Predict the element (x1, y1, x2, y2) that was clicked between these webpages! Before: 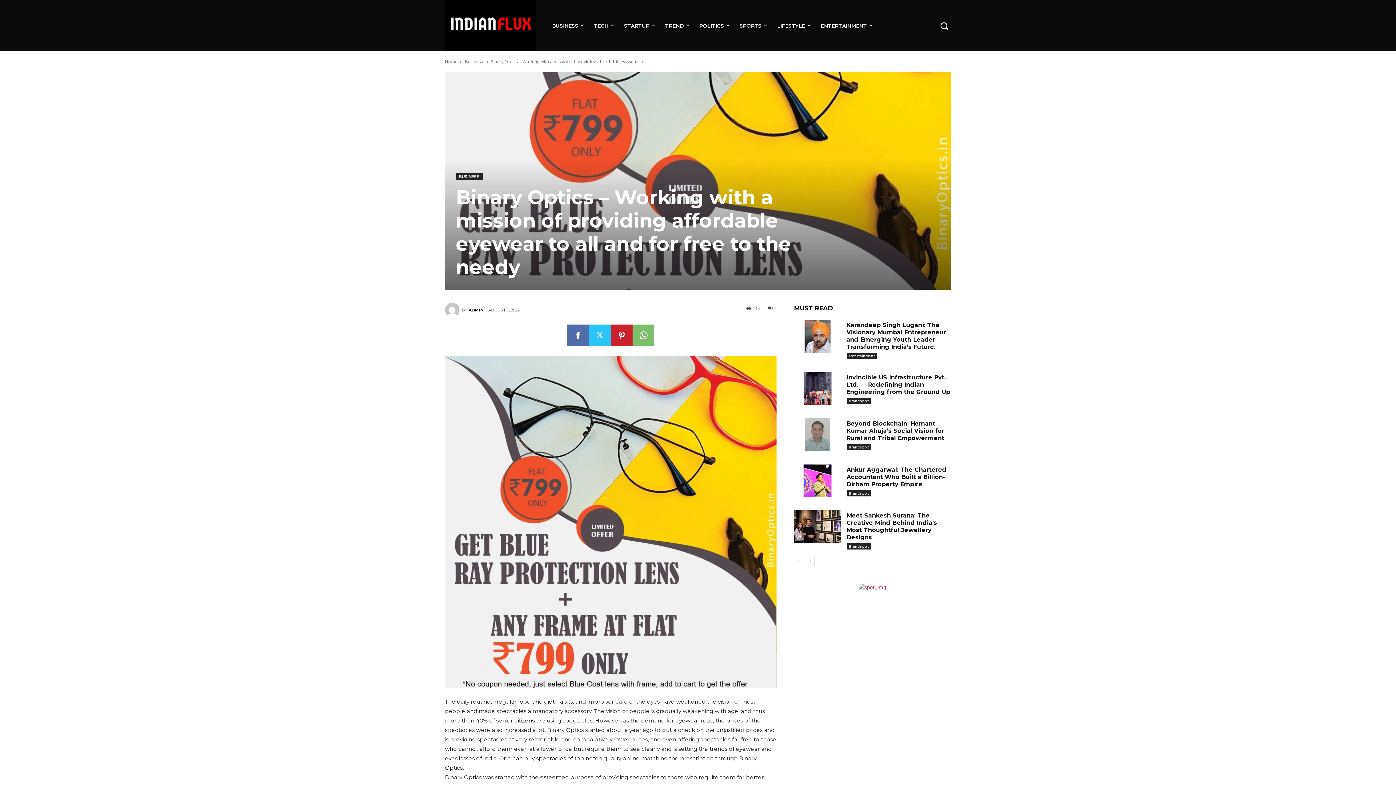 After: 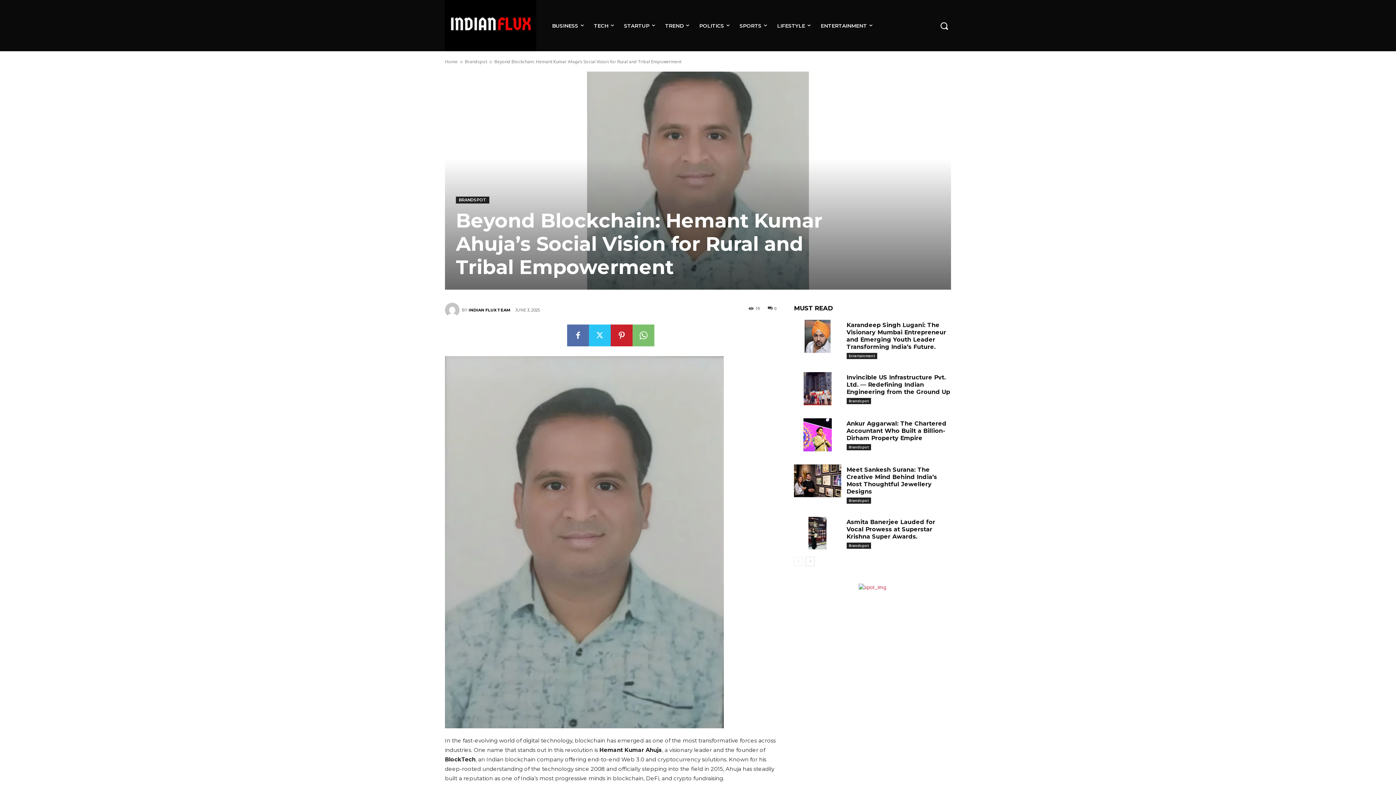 Action: bbox: (794, 418, 841, 451)